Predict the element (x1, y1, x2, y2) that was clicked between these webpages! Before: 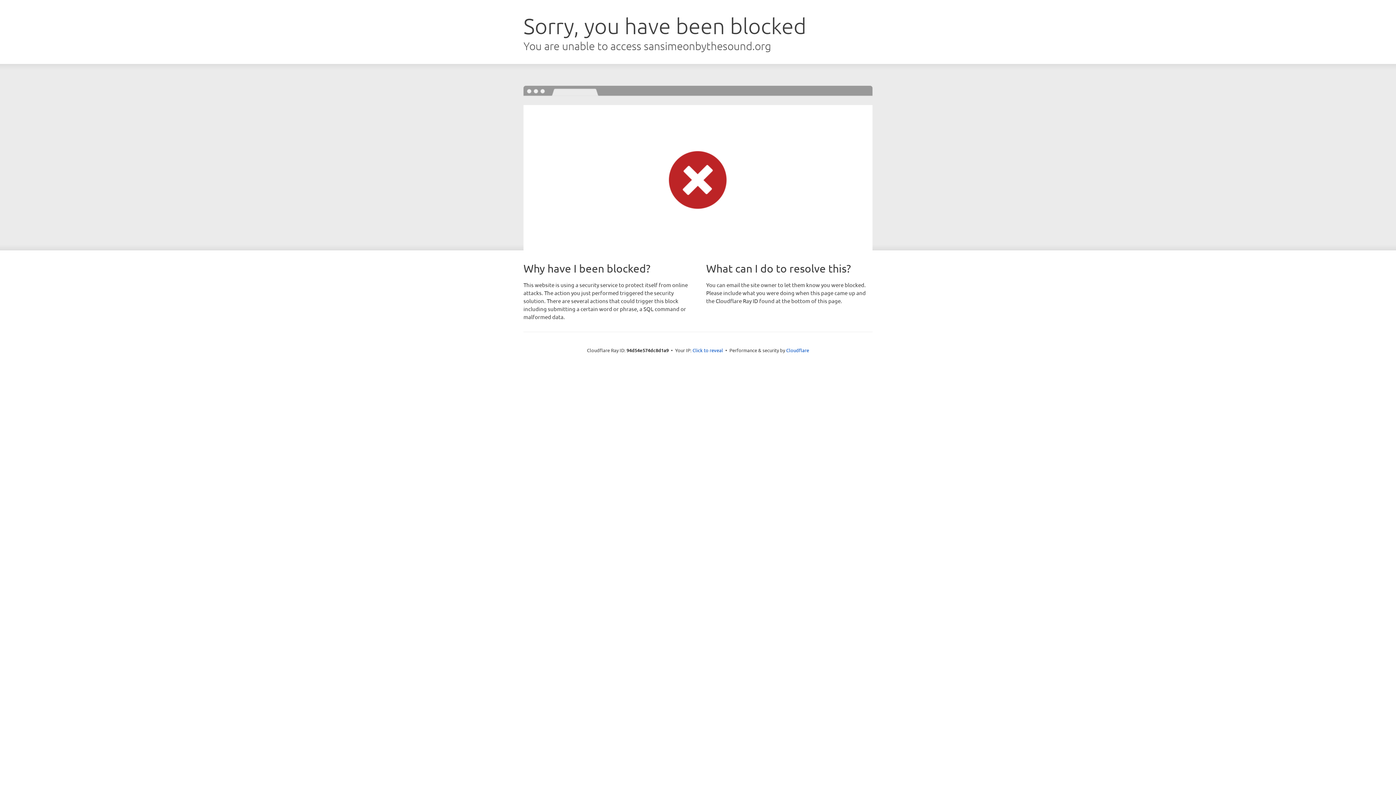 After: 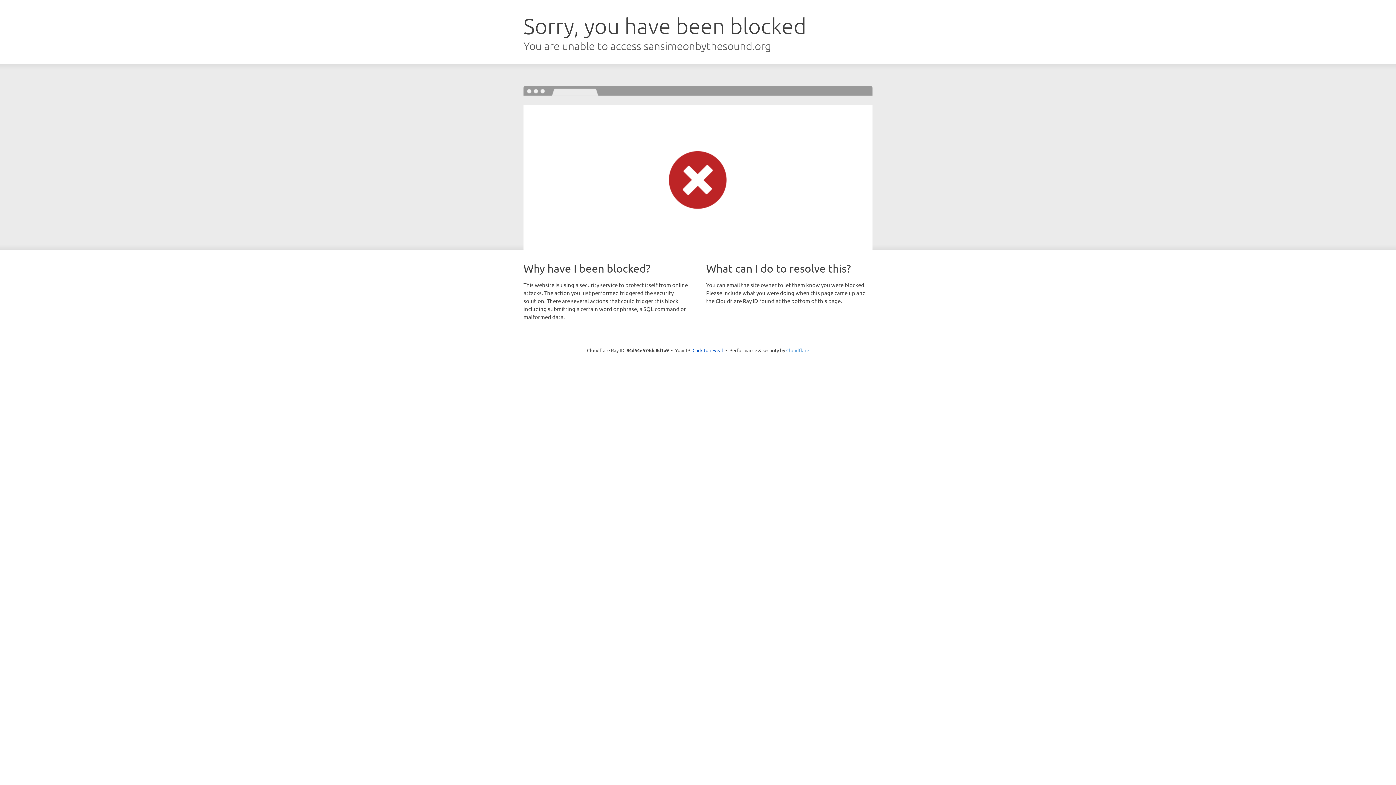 Action: bbox: (786, 347, 809, 353) label: Cloudflare